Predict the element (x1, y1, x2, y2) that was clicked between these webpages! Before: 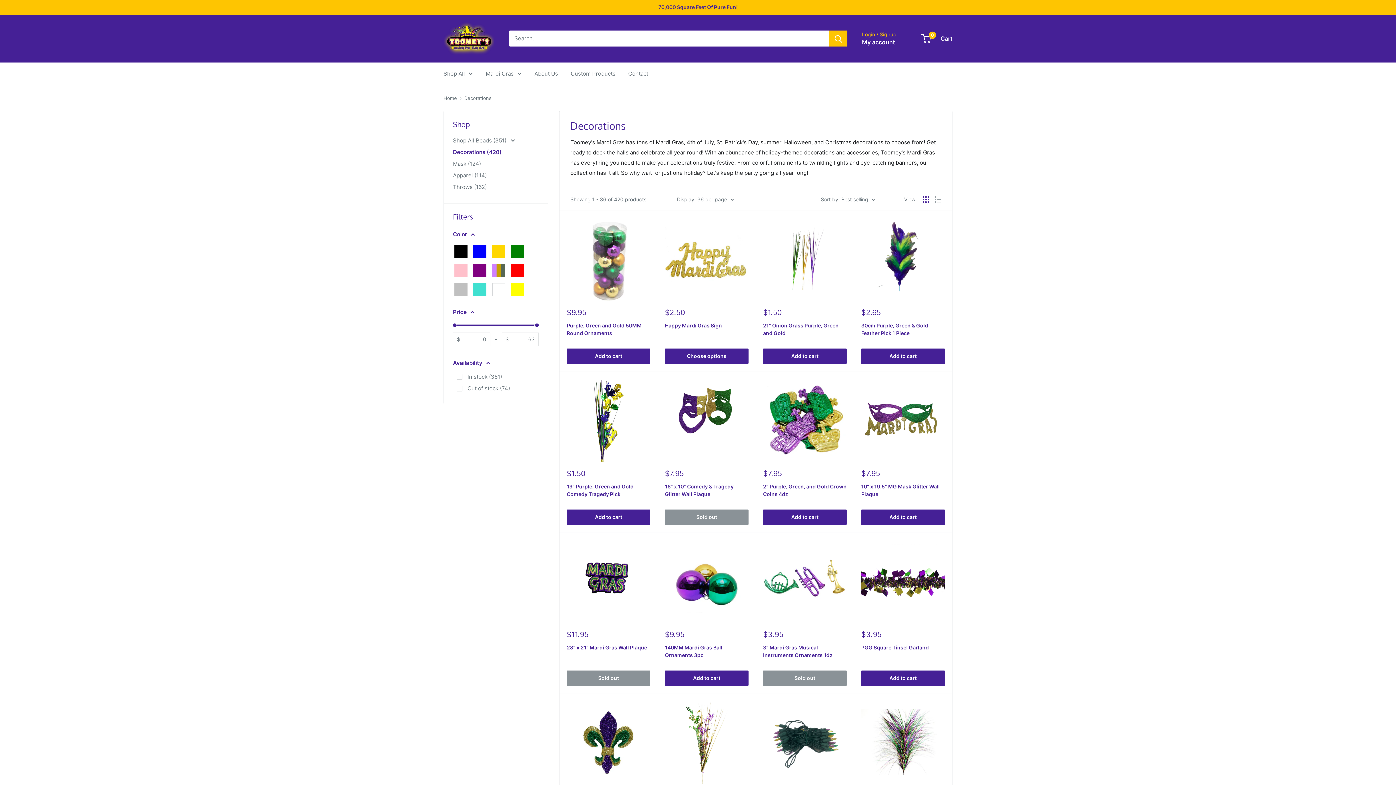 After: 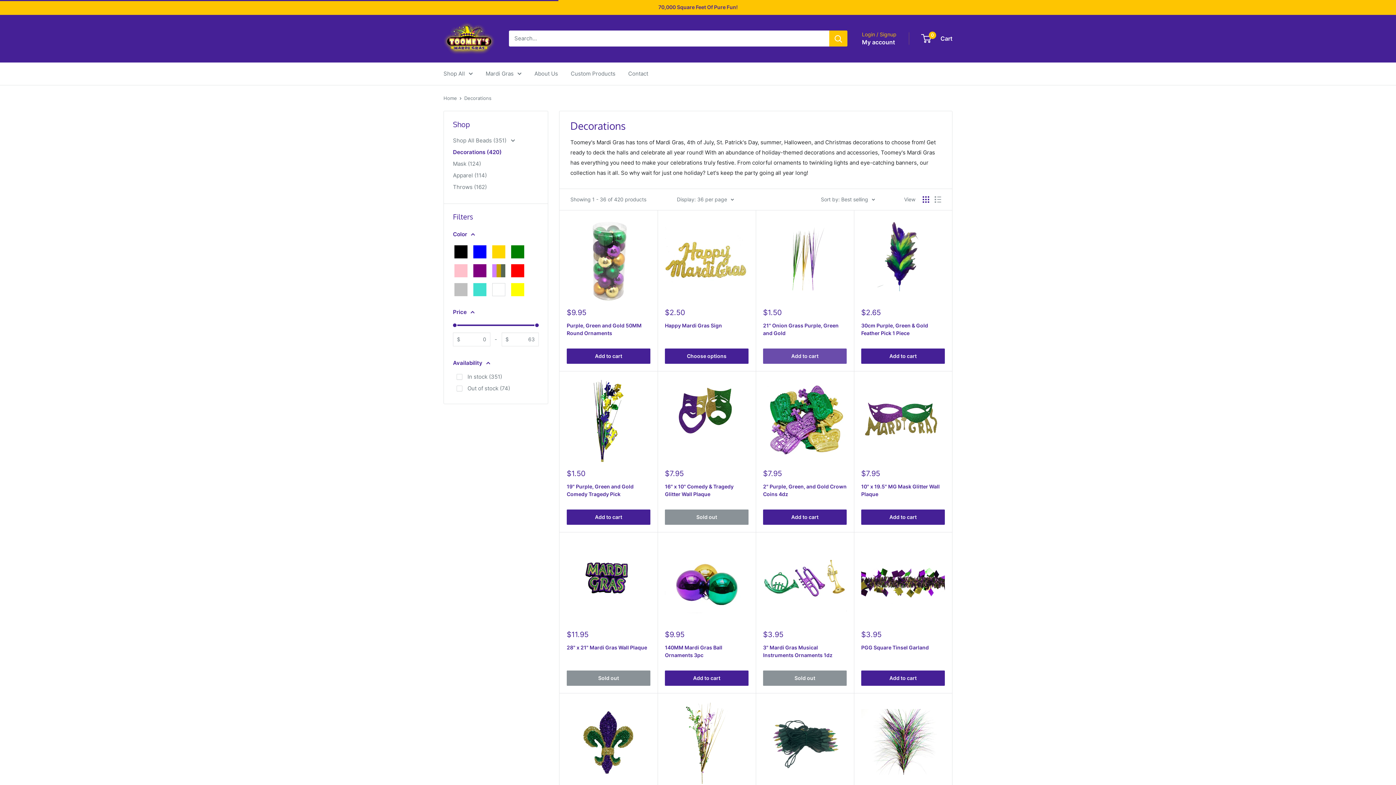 Action: label: Add to cart bbox: (763, 348, 846, 363)